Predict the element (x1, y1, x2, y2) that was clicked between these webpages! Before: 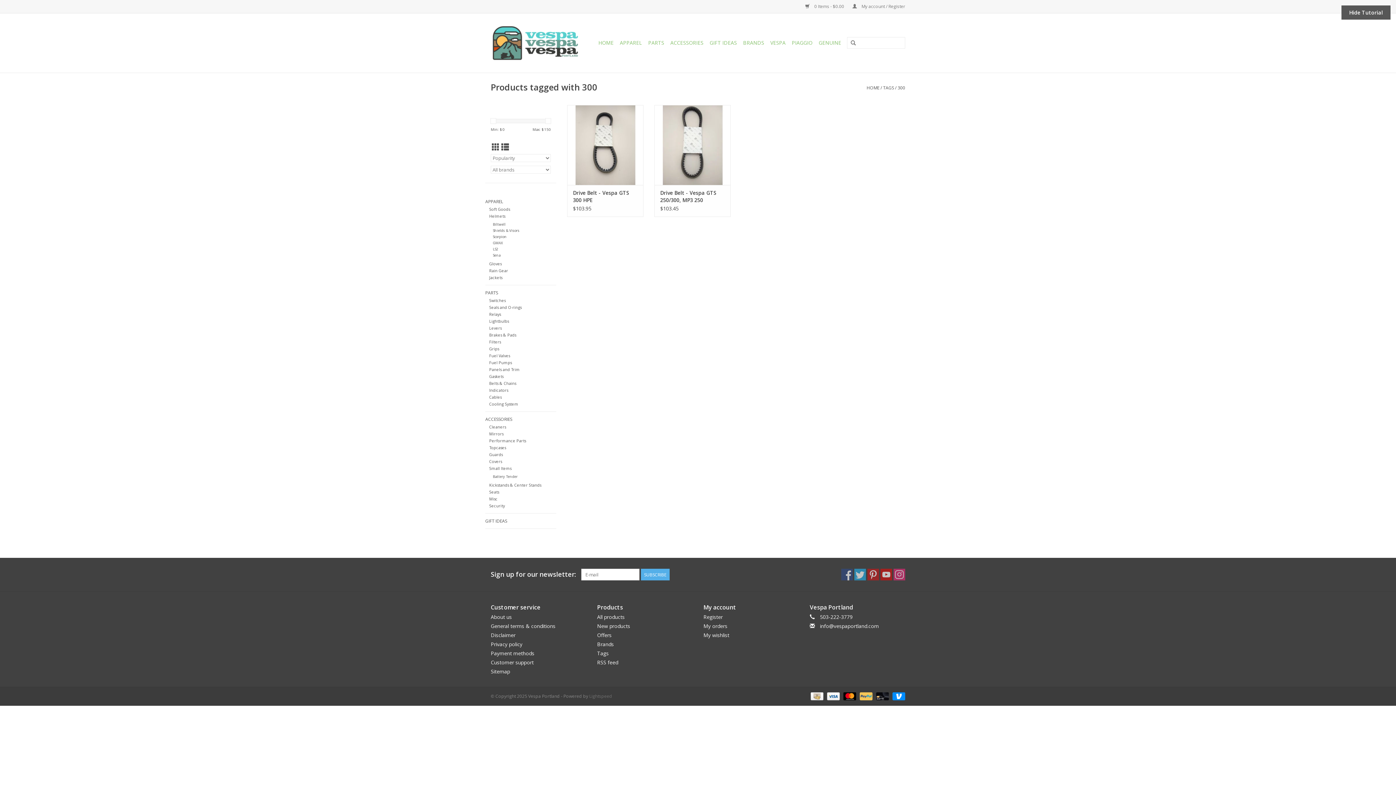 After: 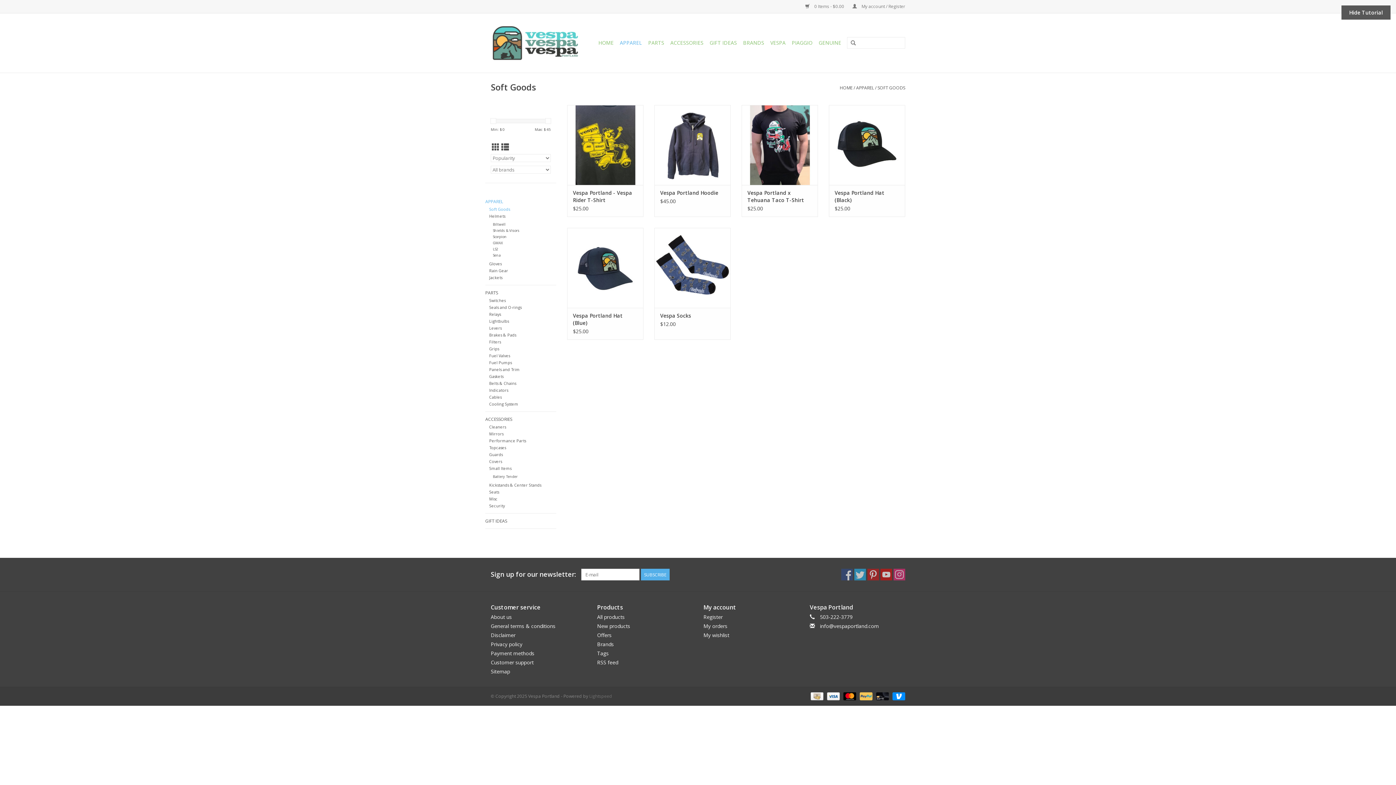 Action: bbox: (489, 206, 510, 212) label: Soft Goods